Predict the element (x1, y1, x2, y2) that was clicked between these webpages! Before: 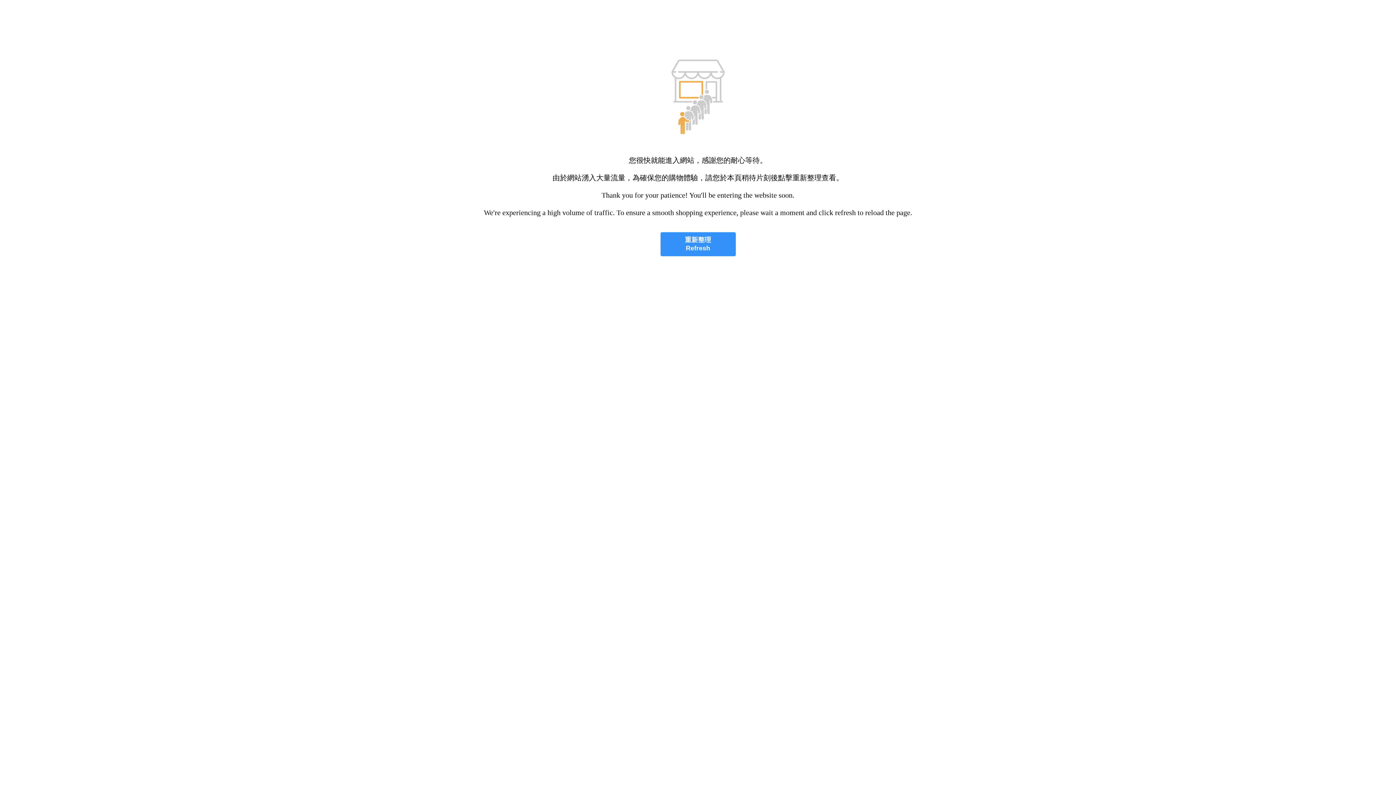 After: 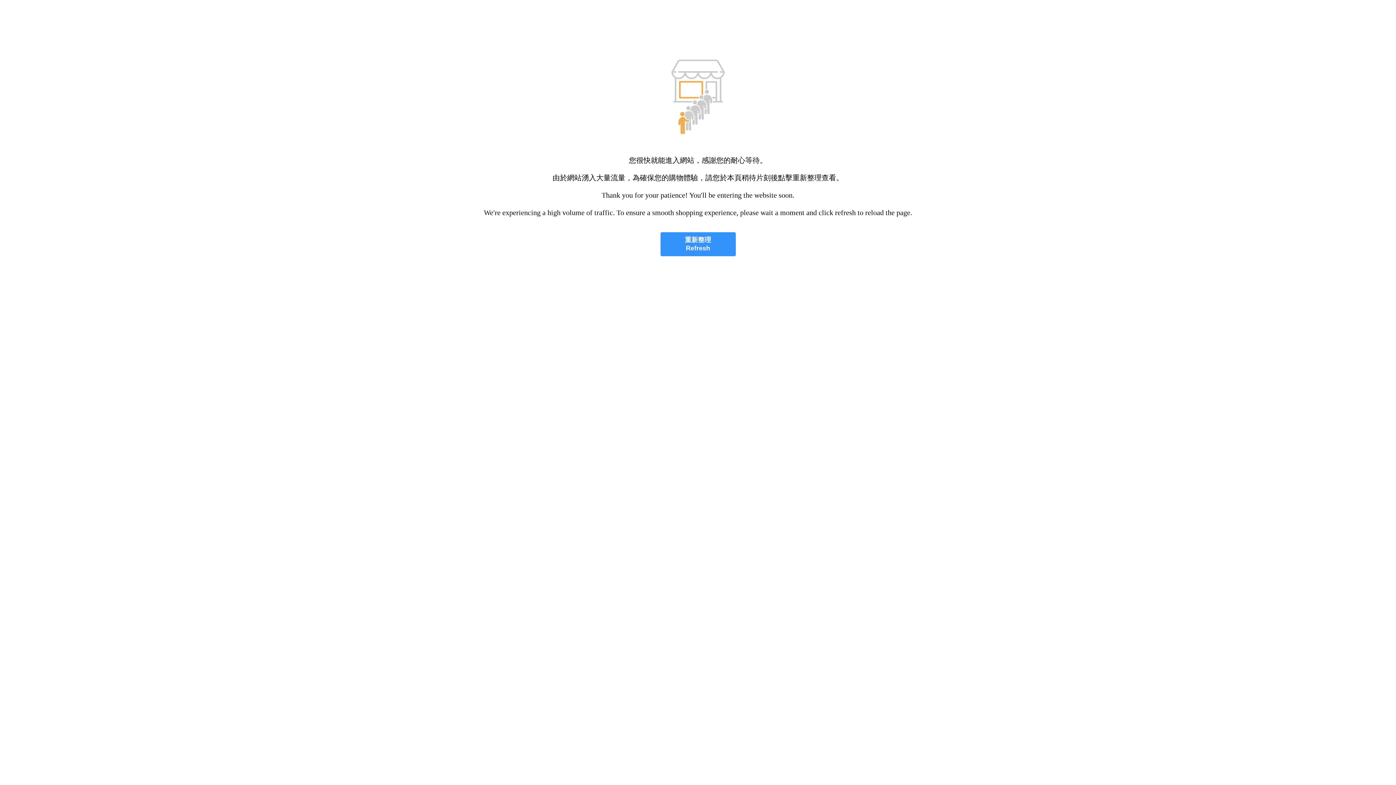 Action: label: 重新整理
Refresh bbox: (660, 232, 735, 256)